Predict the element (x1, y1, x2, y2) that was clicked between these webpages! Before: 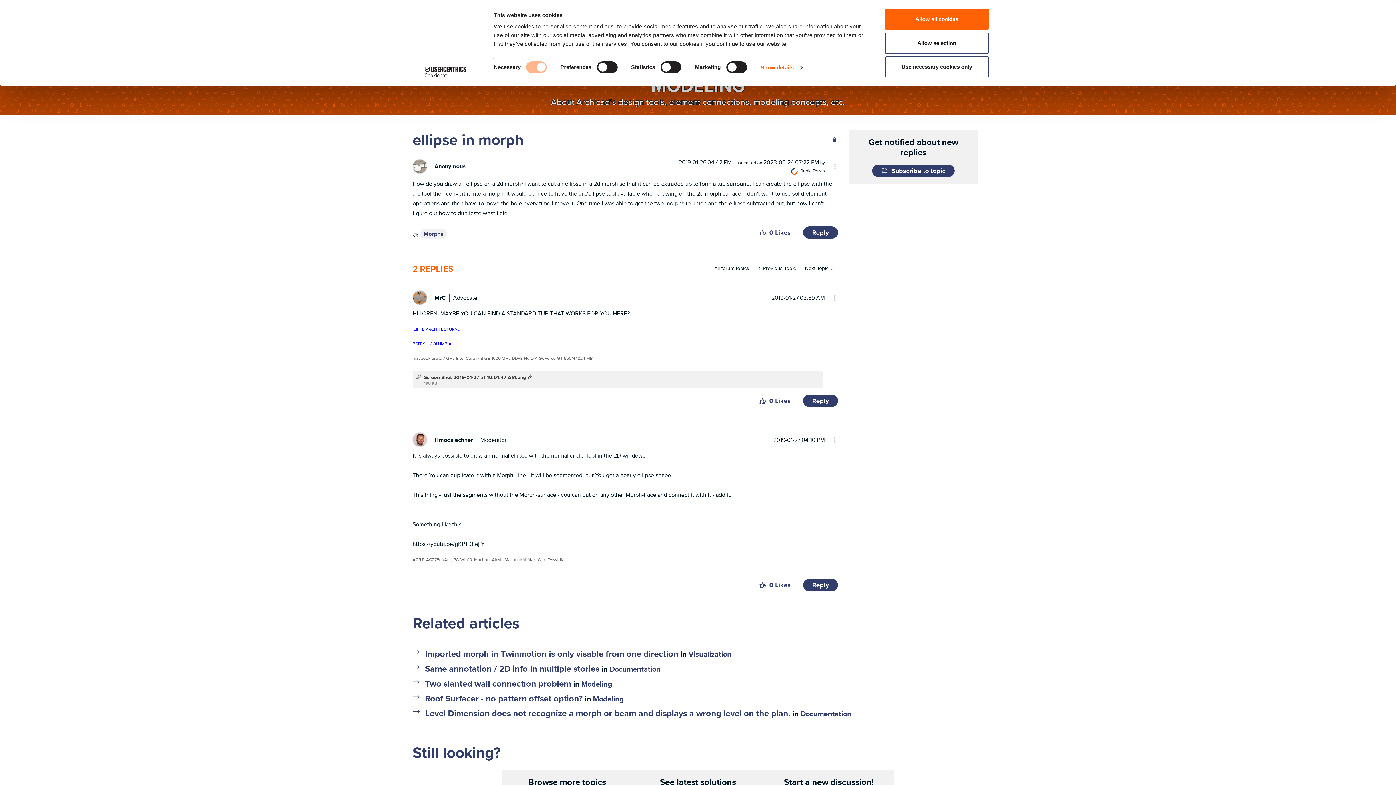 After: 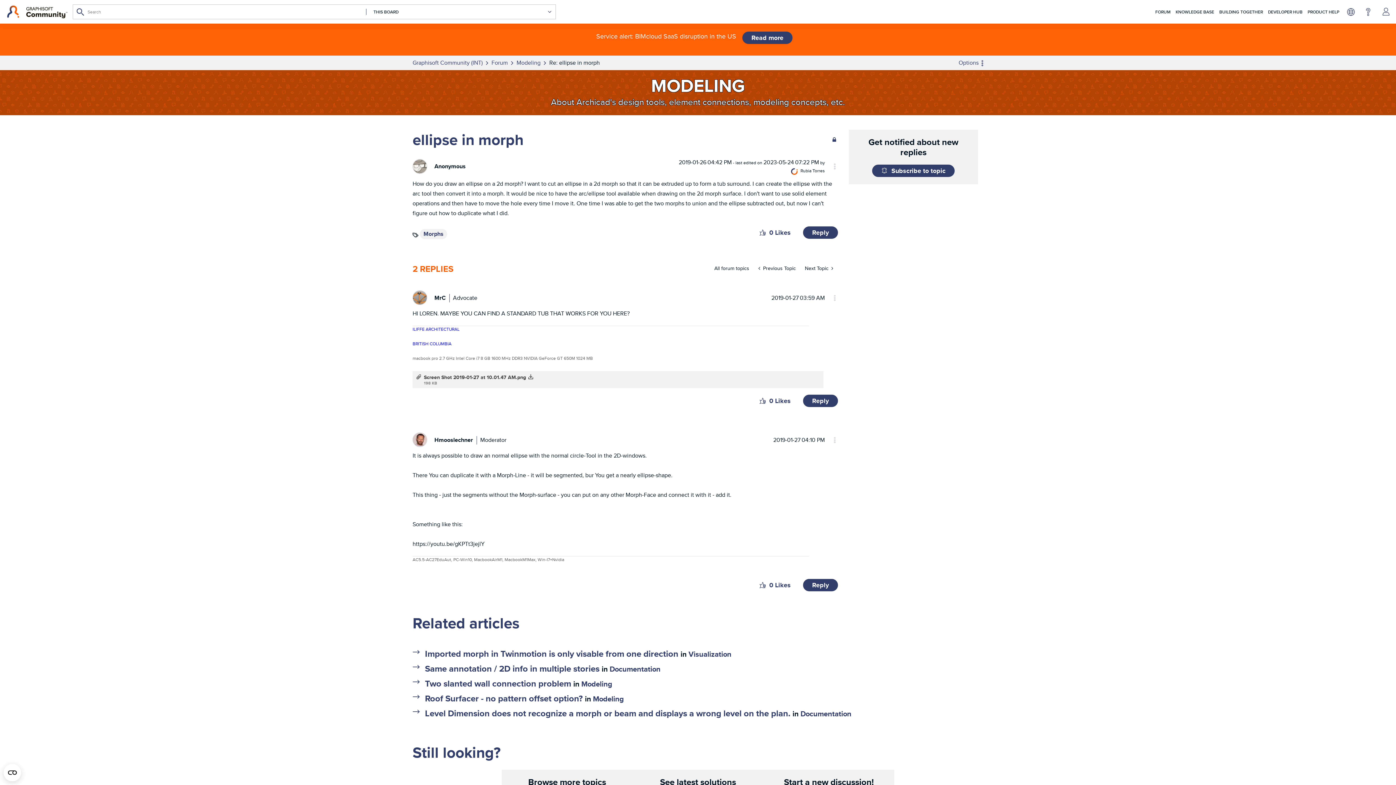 Action: label: Allow selection bbox: (885, 32, 989, 53)